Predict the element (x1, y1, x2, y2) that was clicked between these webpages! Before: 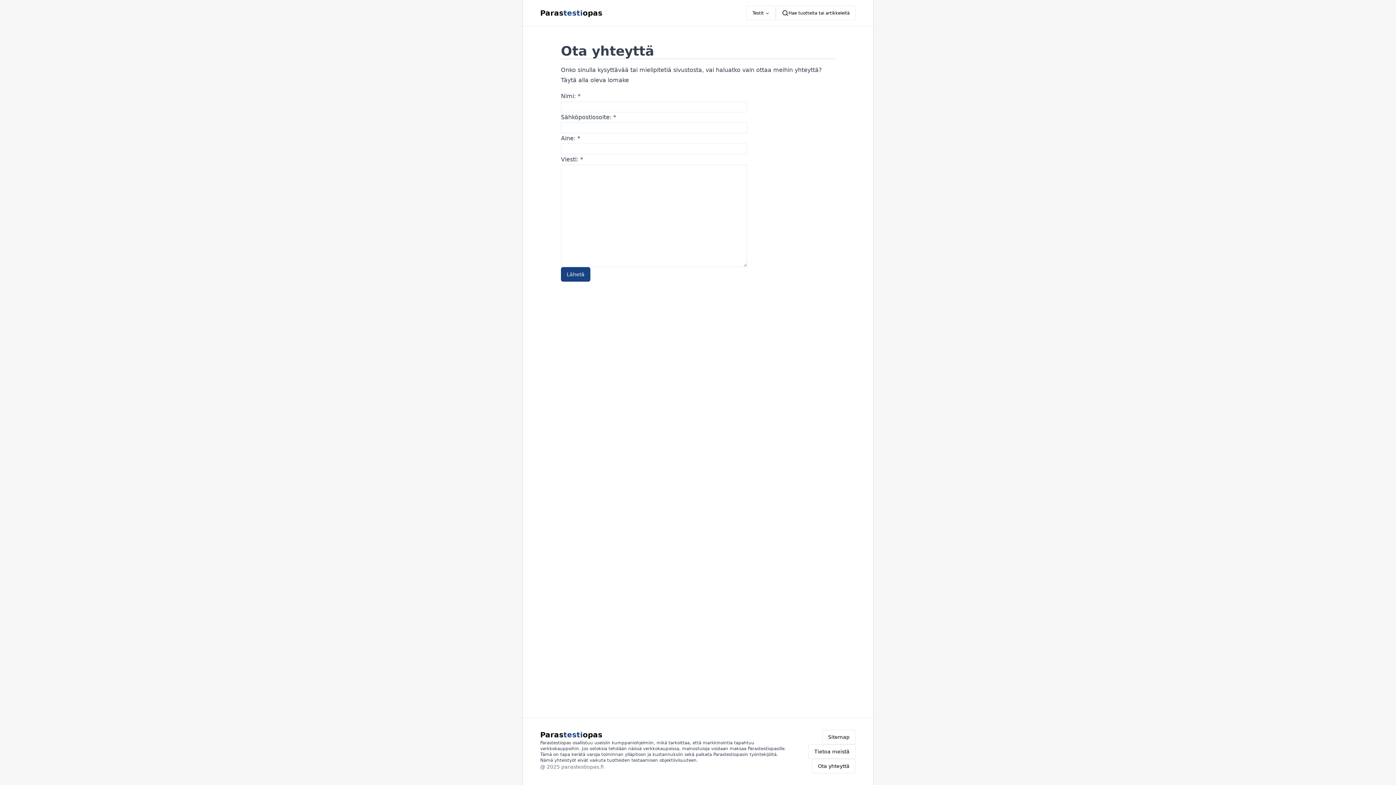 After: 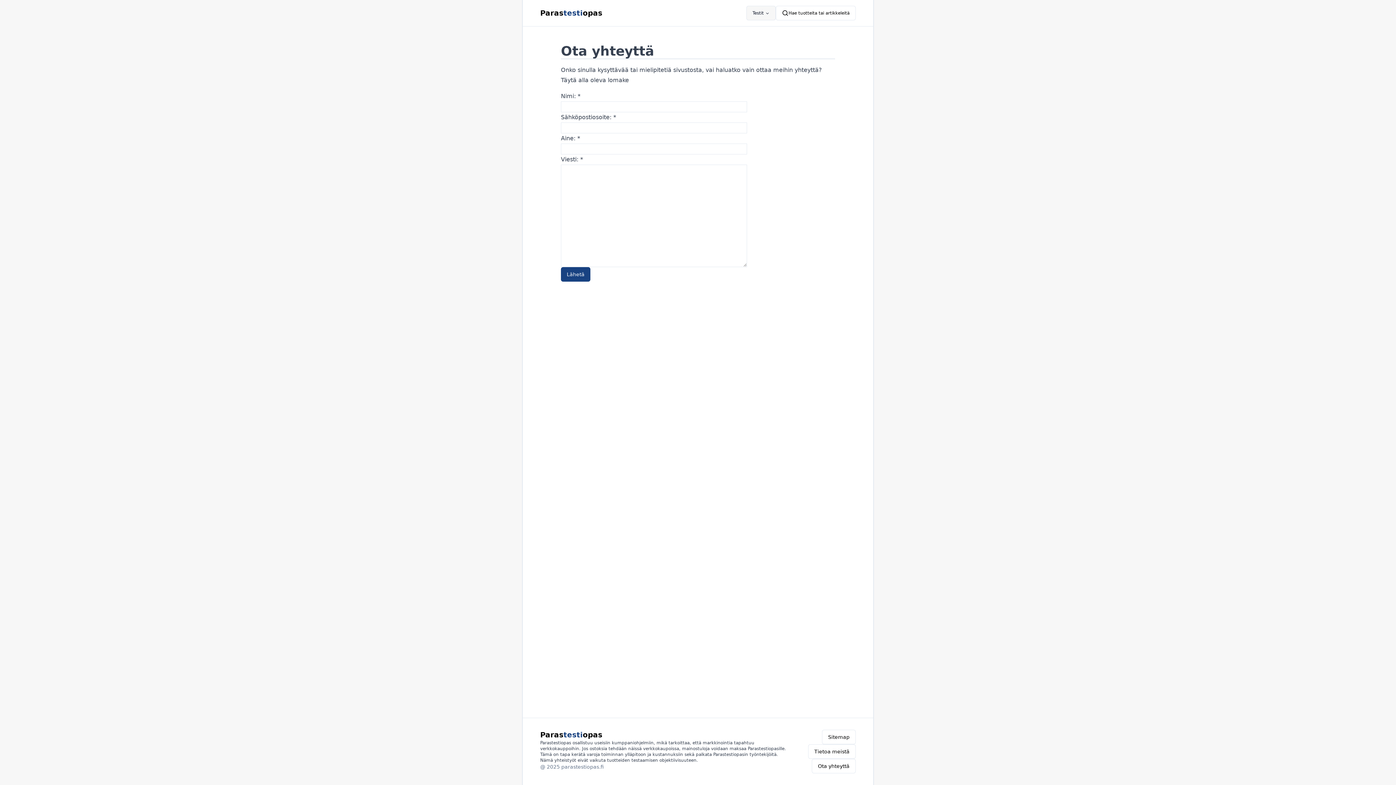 Action: bbox: (746, 5, 776, 20) label: Testit